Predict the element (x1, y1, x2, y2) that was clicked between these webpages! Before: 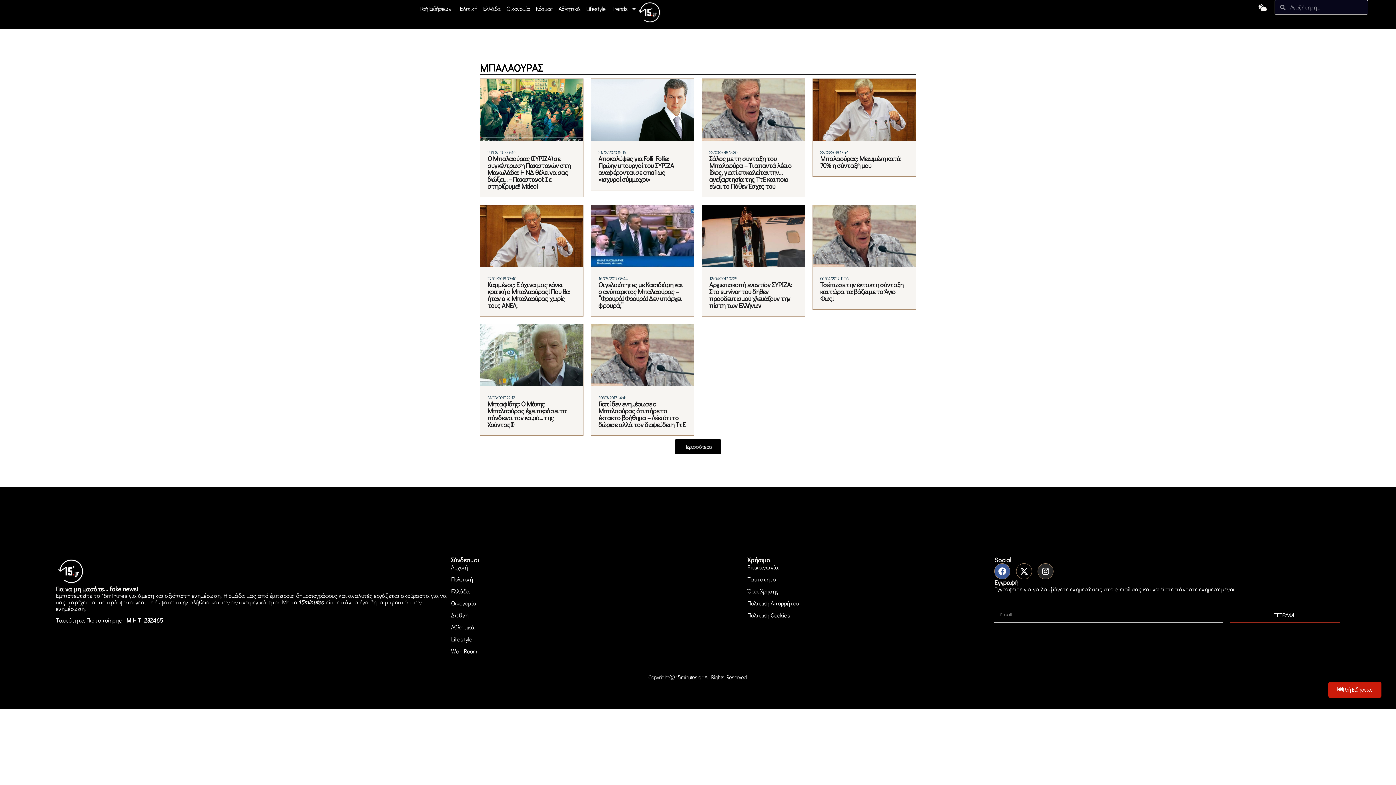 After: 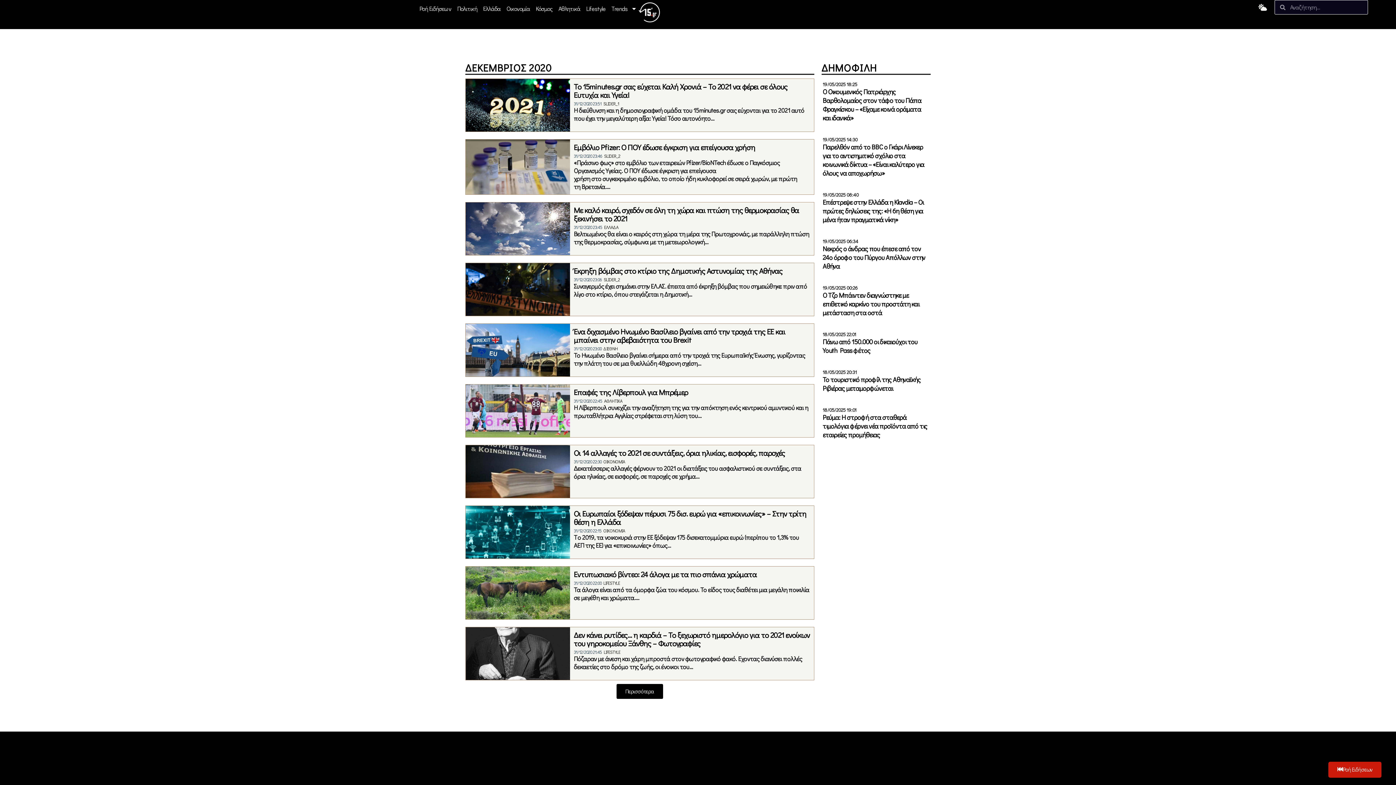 Action: label: 21/12/2020 15:15 bbox: (598, 150, 626, 154)